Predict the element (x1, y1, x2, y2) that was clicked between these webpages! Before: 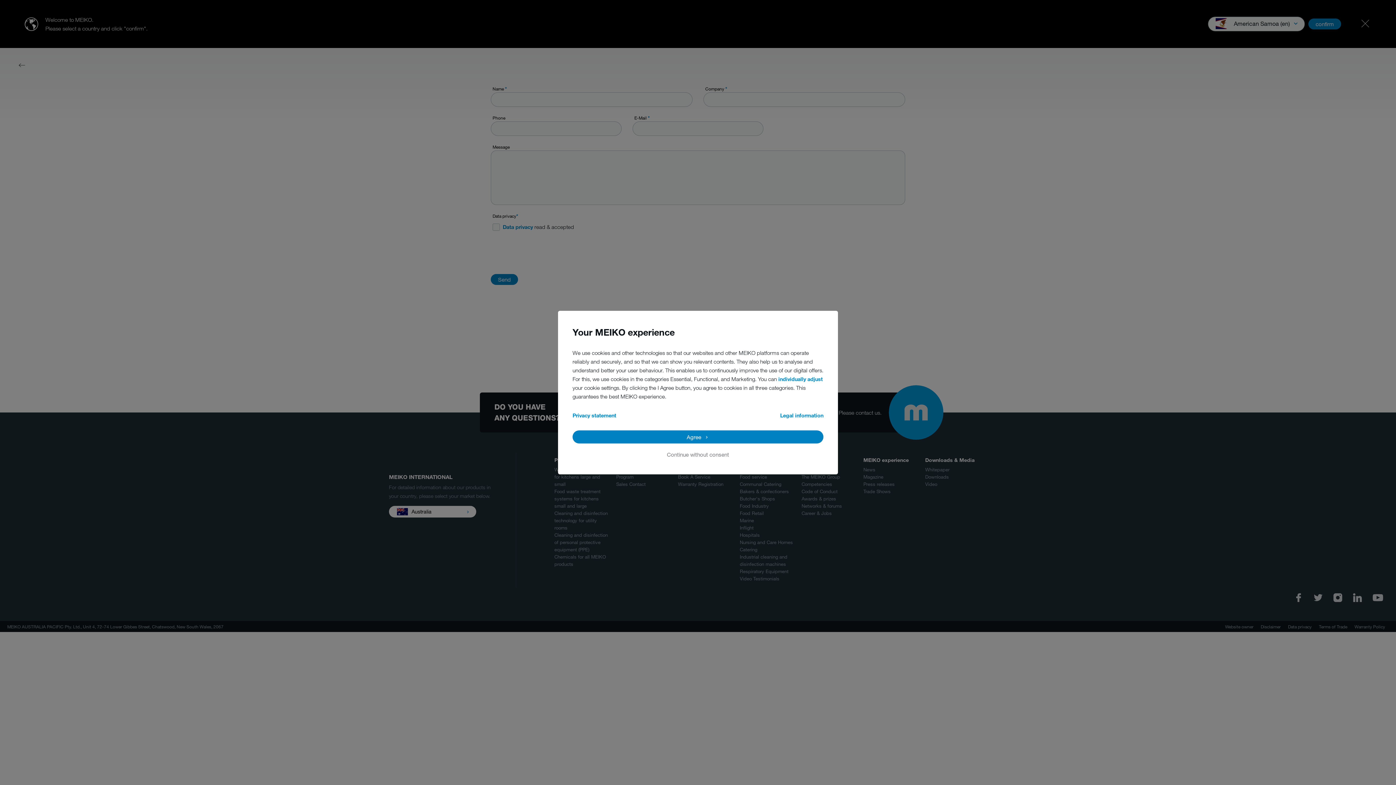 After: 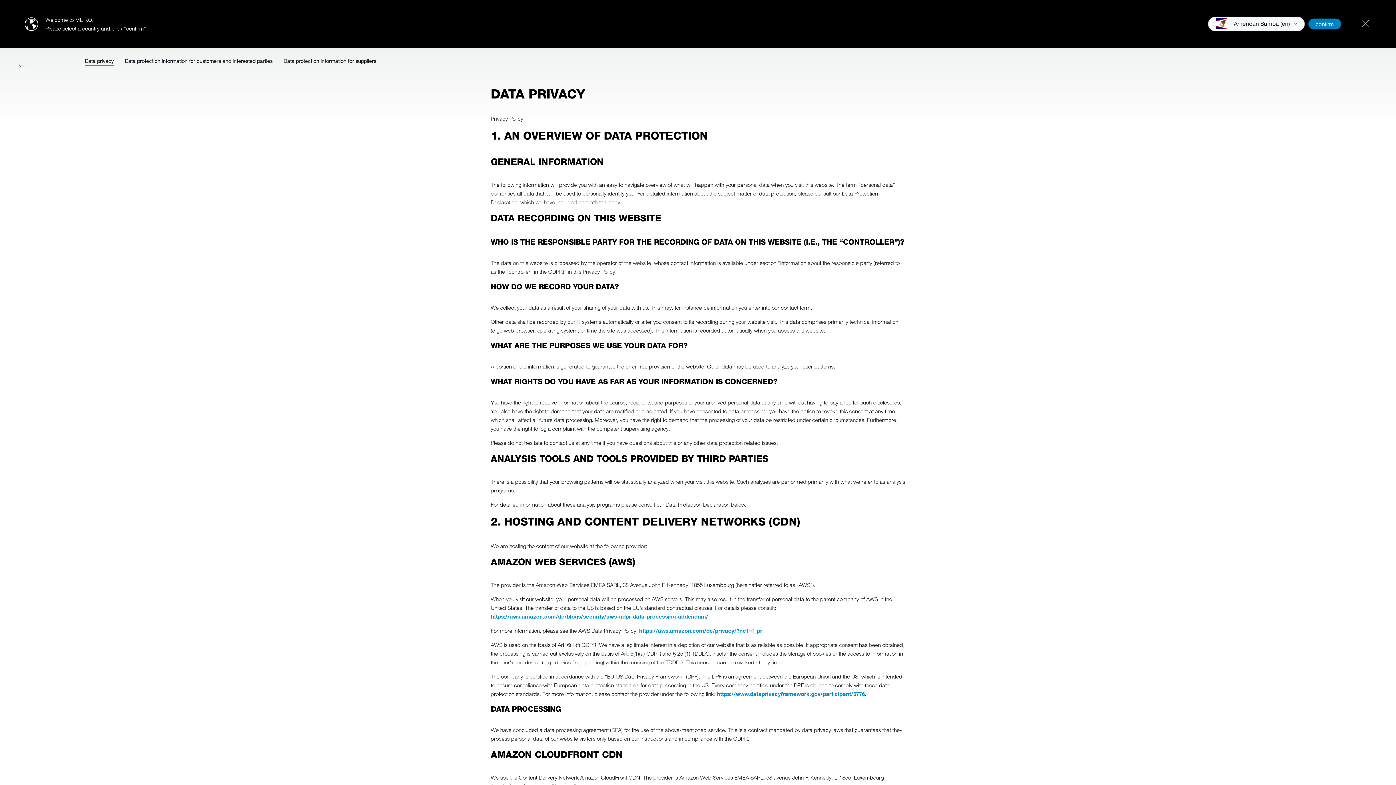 Action: label: Privacy statement bbox: (572, 411, 616, 419)